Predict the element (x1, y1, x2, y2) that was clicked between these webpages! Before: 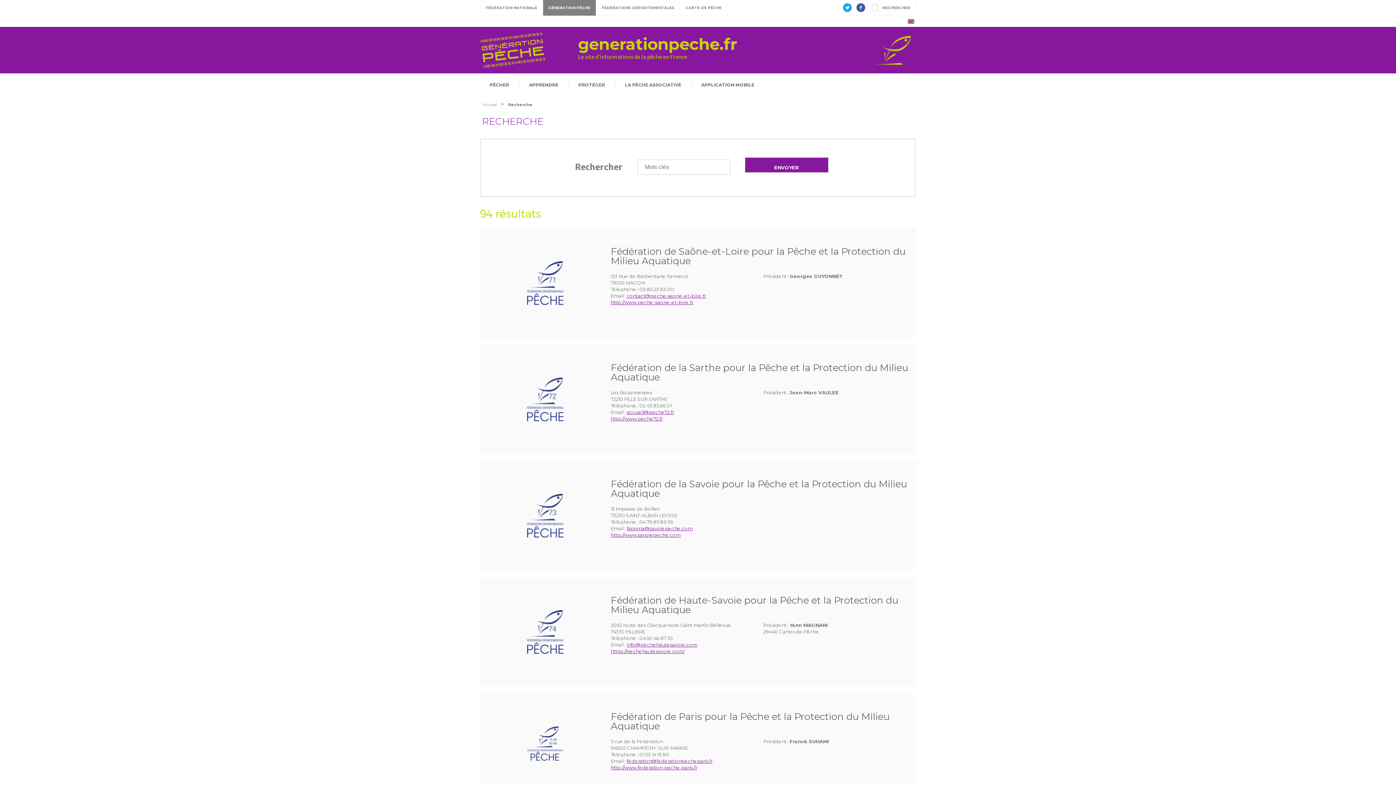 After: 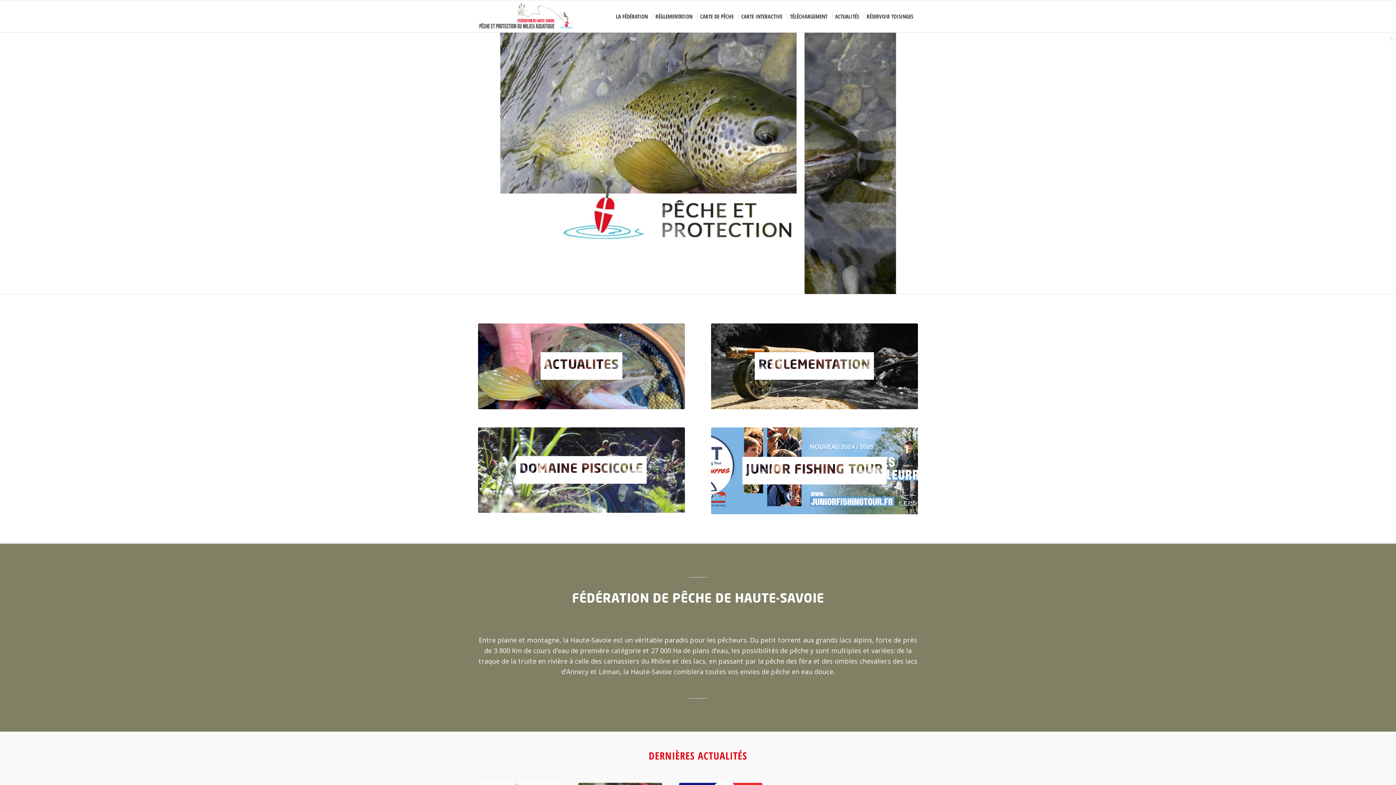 Action: bbox: (610, 648, 684, 654) label: https://pechehautesavoie.com/